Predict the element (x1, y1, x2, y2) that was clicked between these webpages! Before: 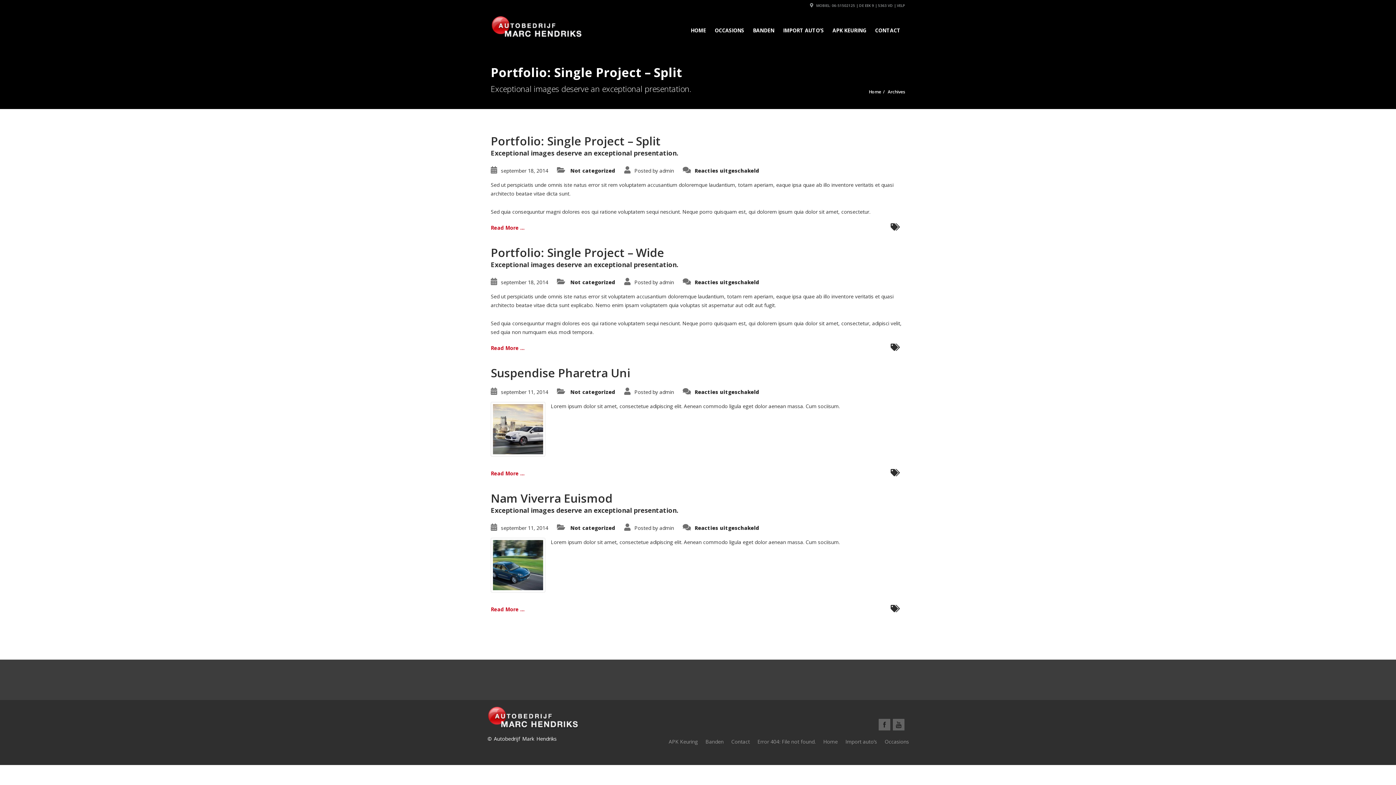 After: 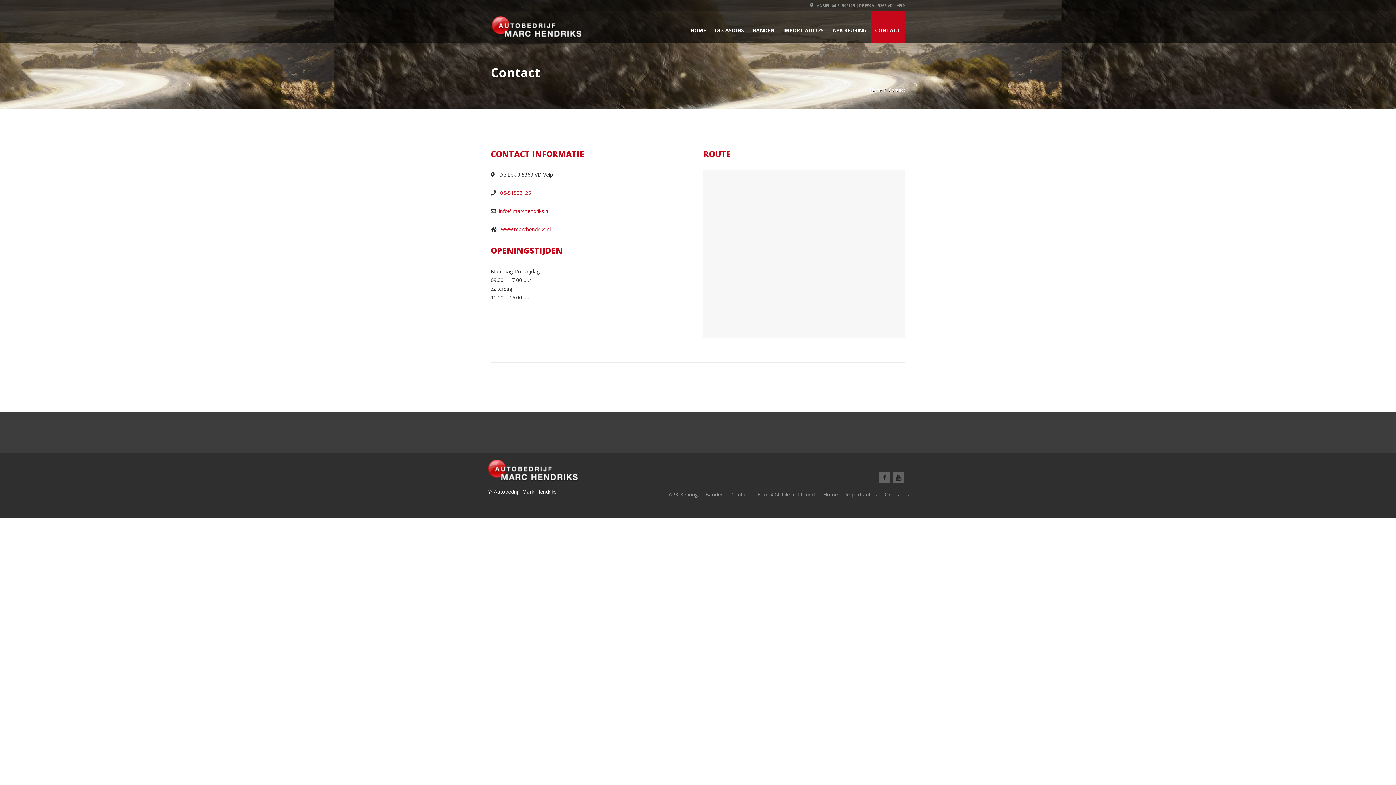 Action: bbox: (870, 10, 905, 43) label: CONTACT